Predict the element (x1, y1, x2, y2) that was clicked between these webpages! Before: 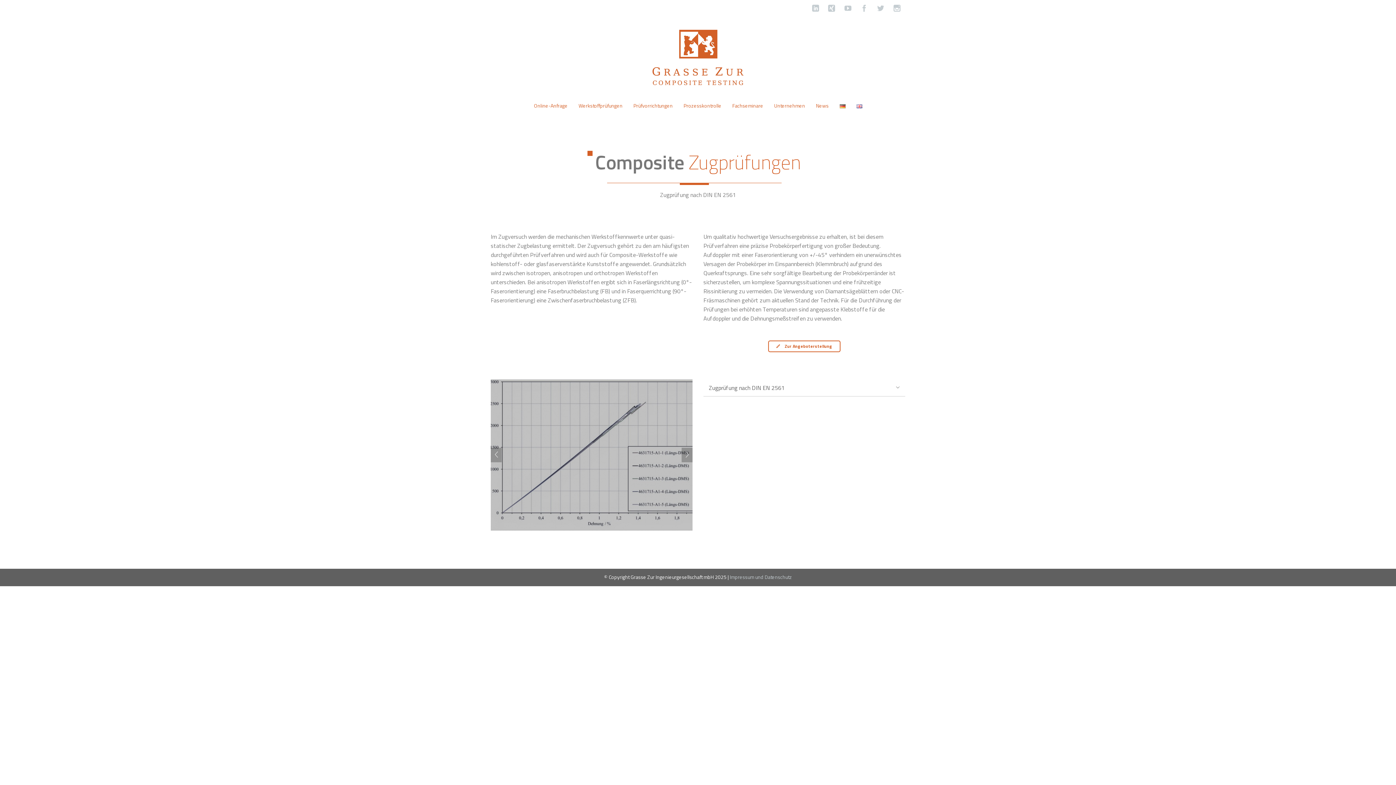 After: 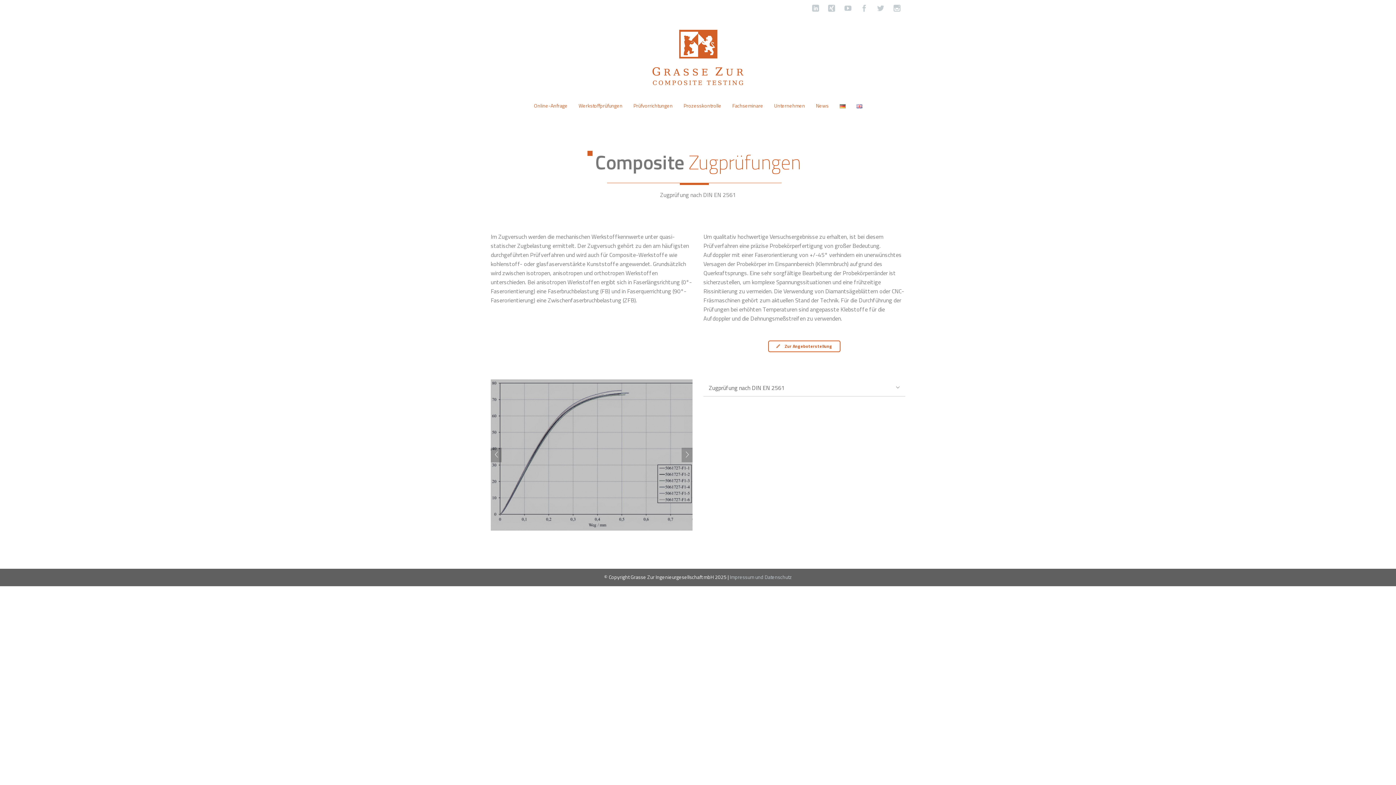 Action: bbox: (681, 448, 692, 462)